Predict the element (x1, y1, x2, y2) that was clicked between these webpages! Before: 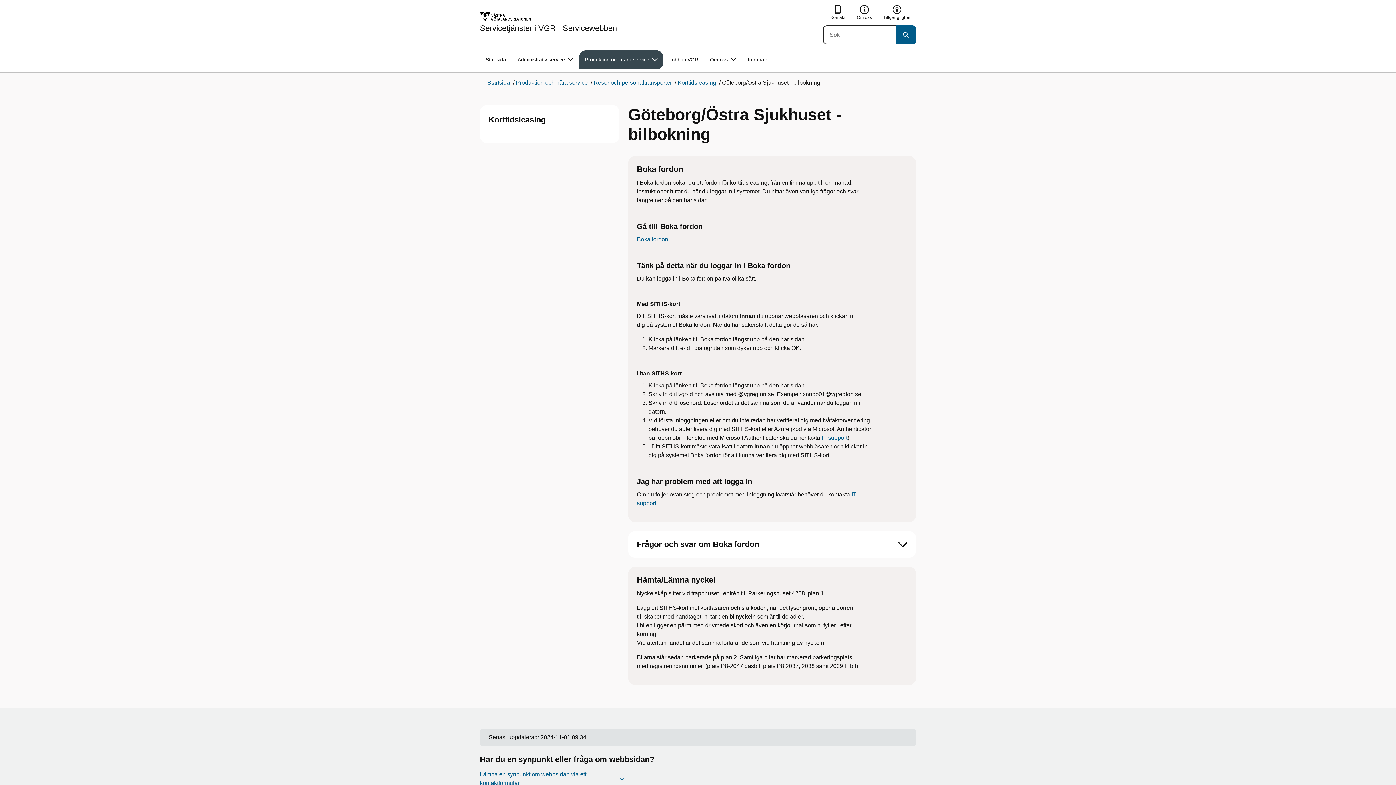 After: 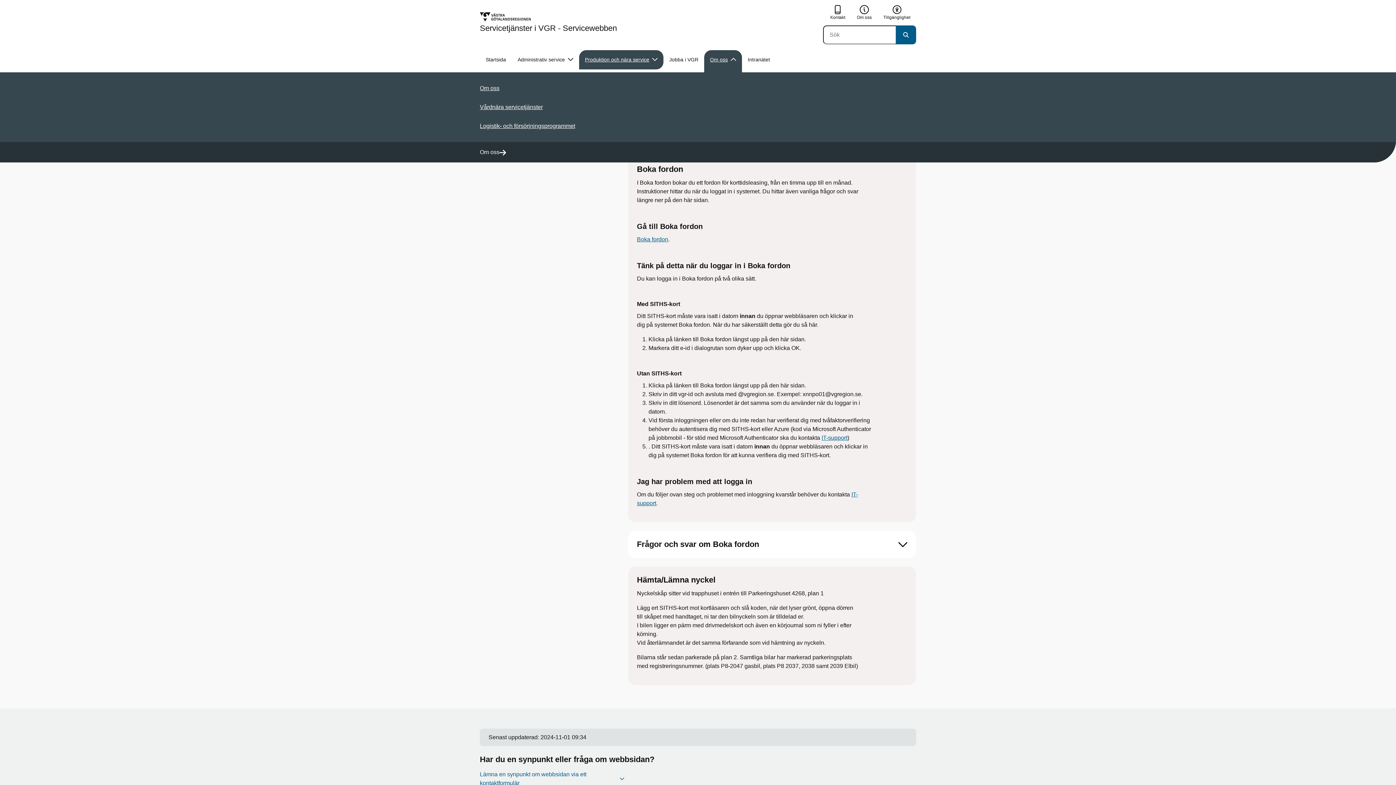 Action: label: Om oss bbox: (704, 50, 742, 69)